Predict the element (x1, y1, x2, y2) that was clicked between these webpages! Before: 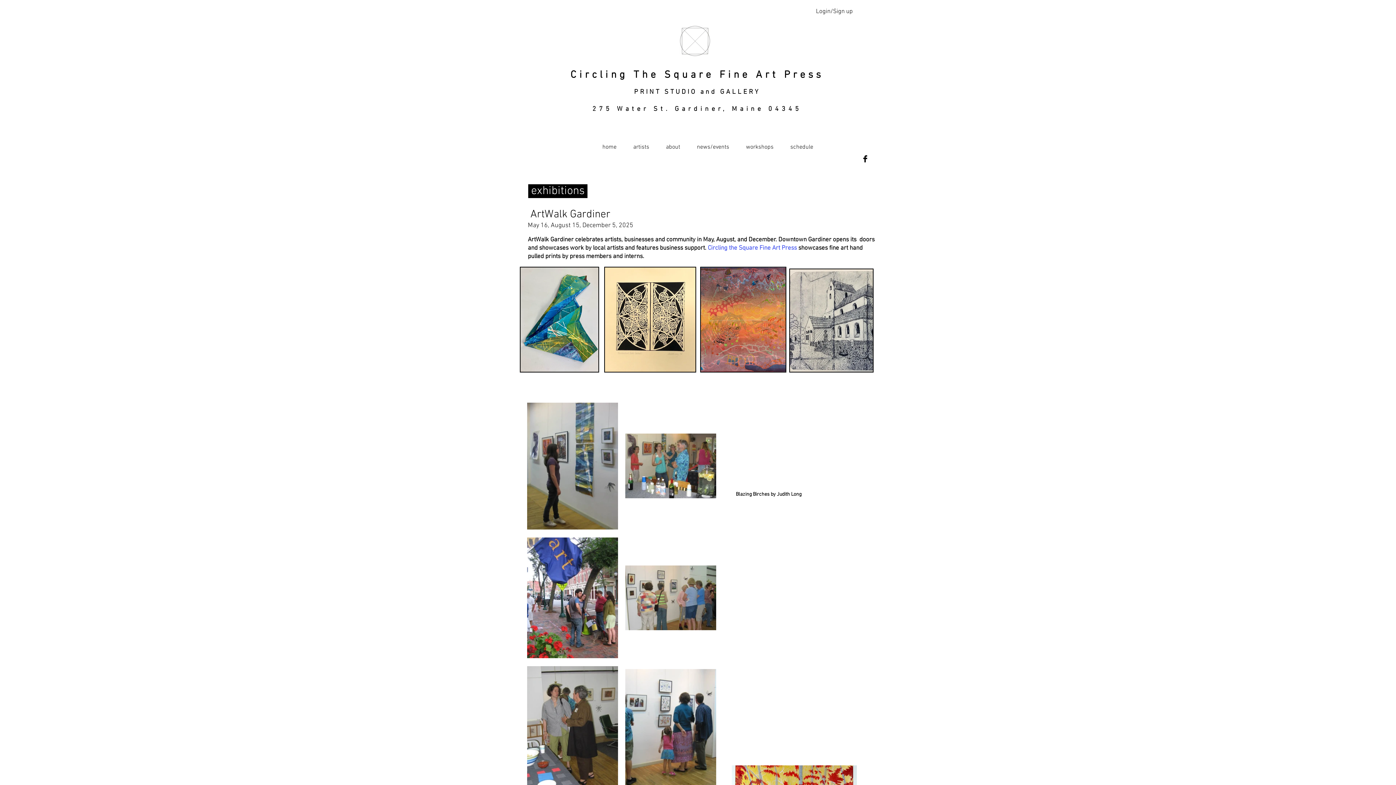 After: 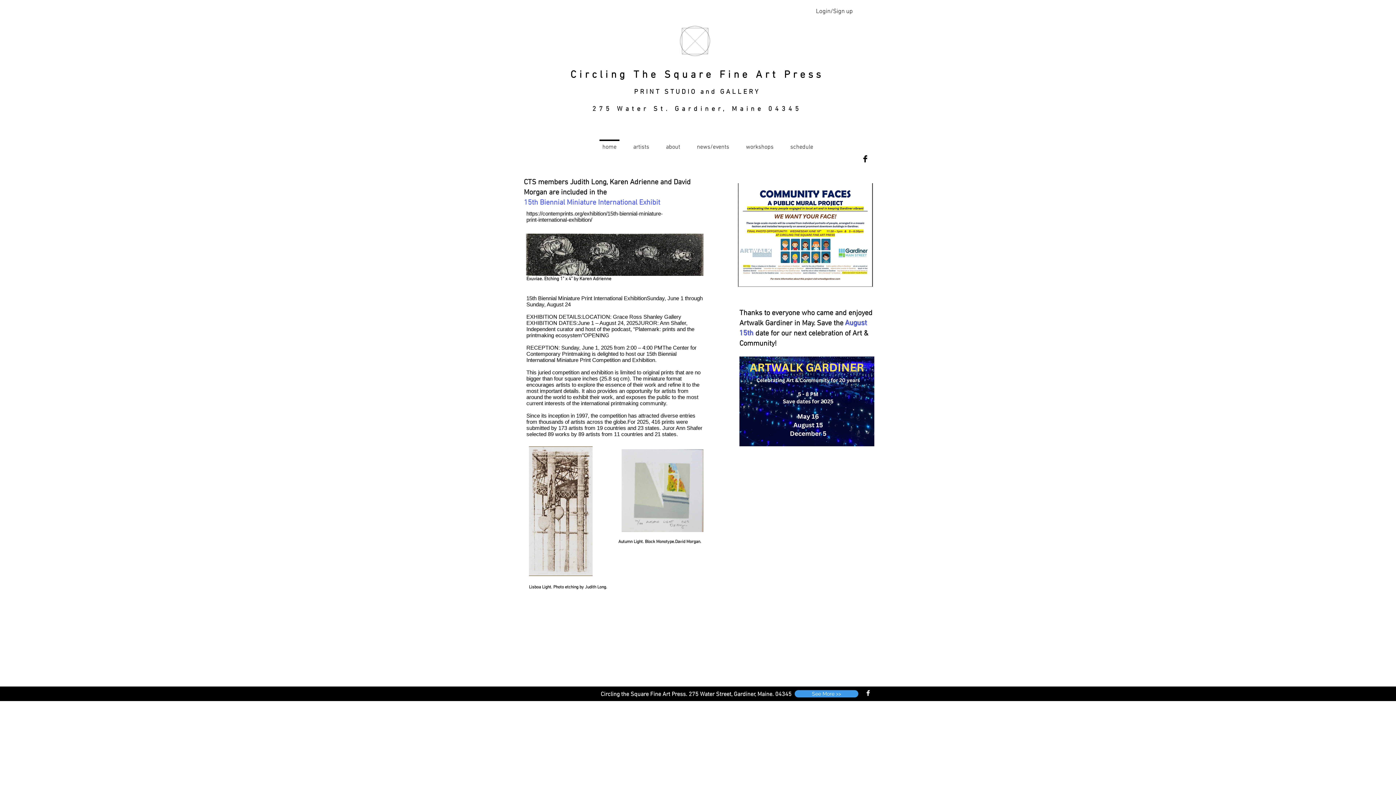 Action: bbox: (594, 139, 625, 148) label: home